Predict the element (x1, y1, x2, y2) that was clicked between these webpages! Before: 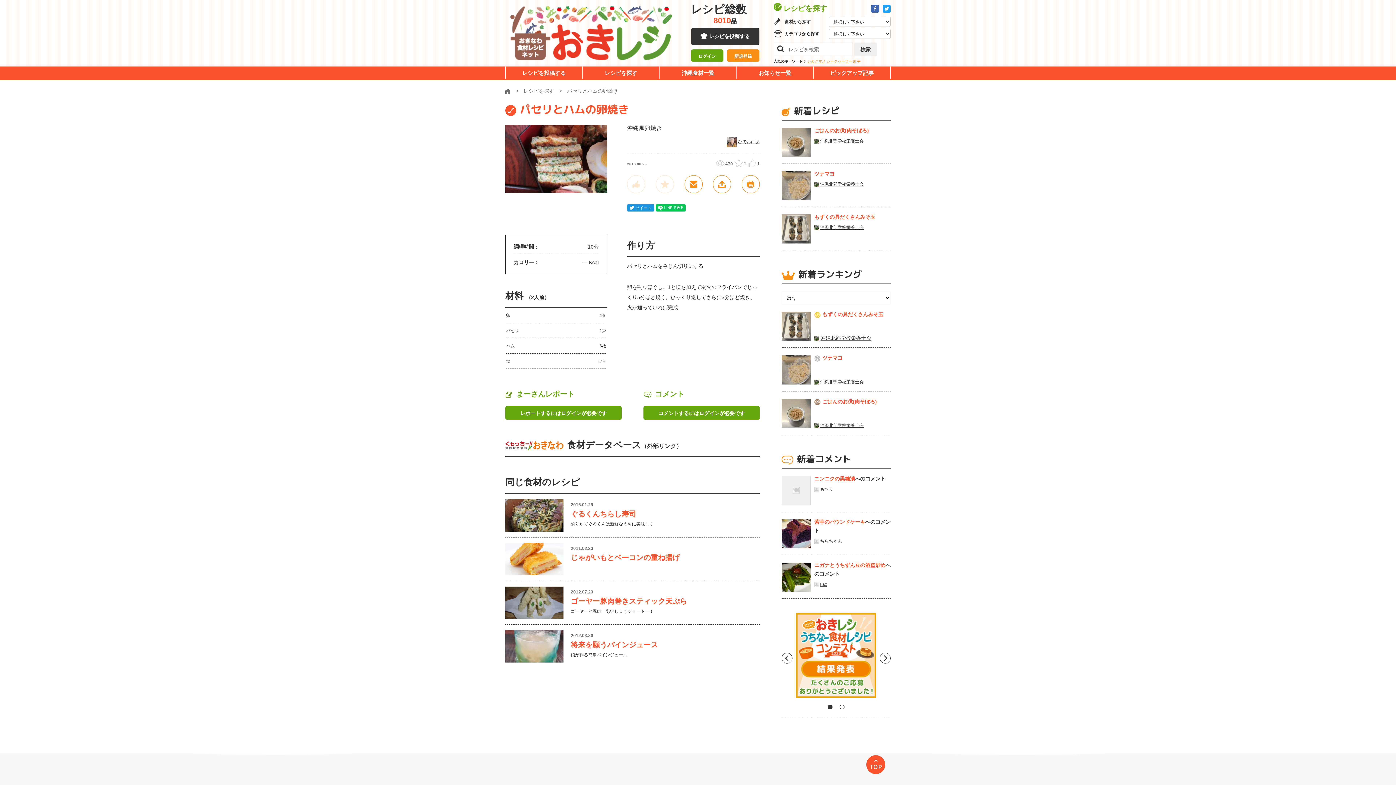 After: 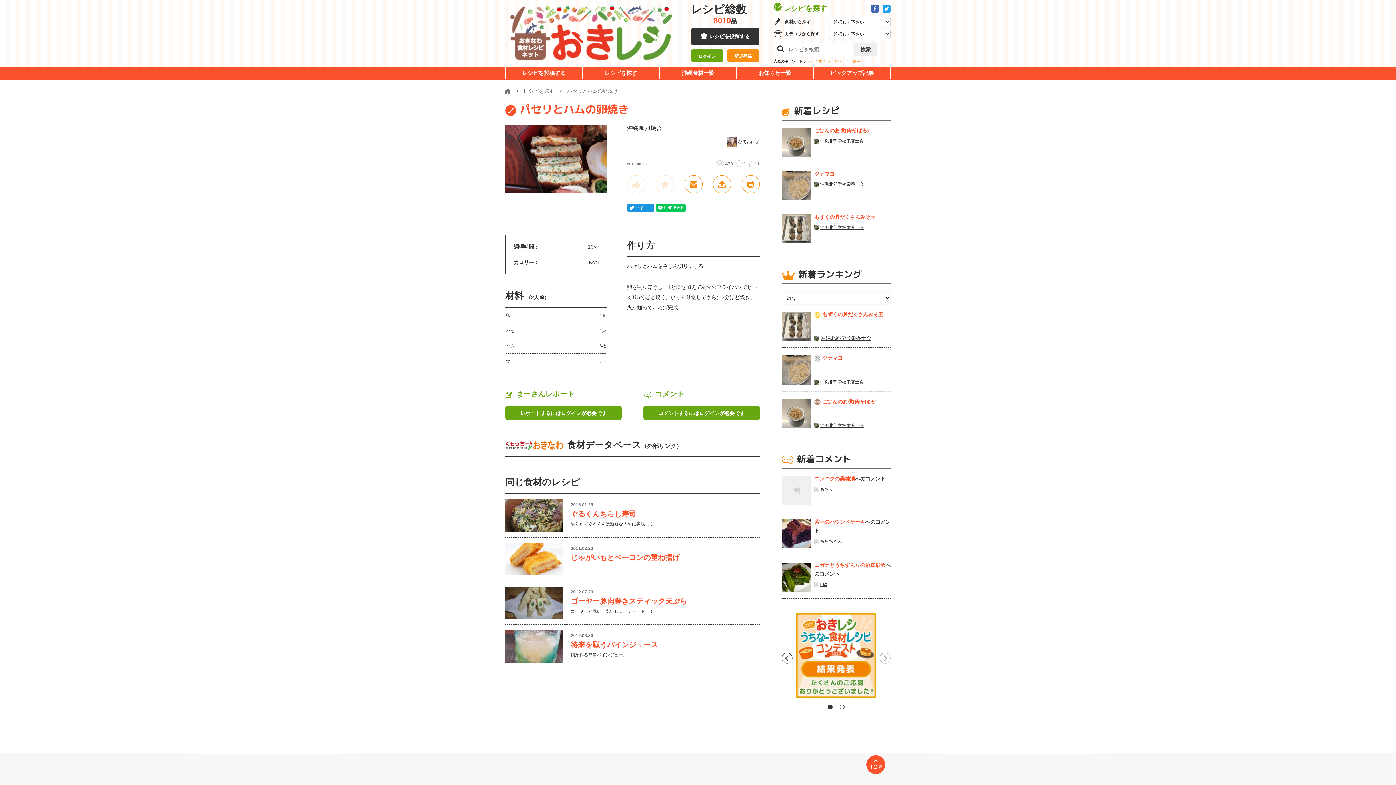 Action: label: Next bbox: (880, 653, 890, 663)